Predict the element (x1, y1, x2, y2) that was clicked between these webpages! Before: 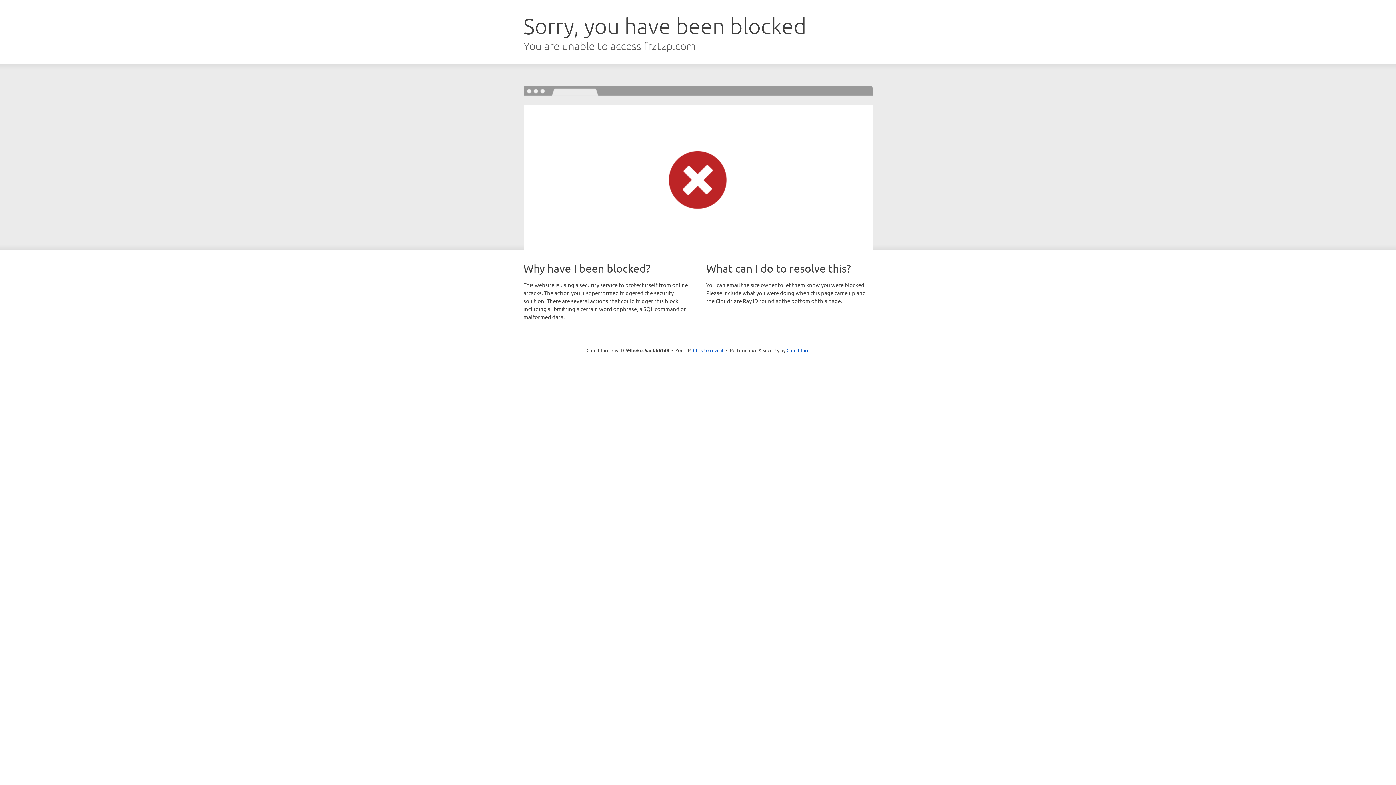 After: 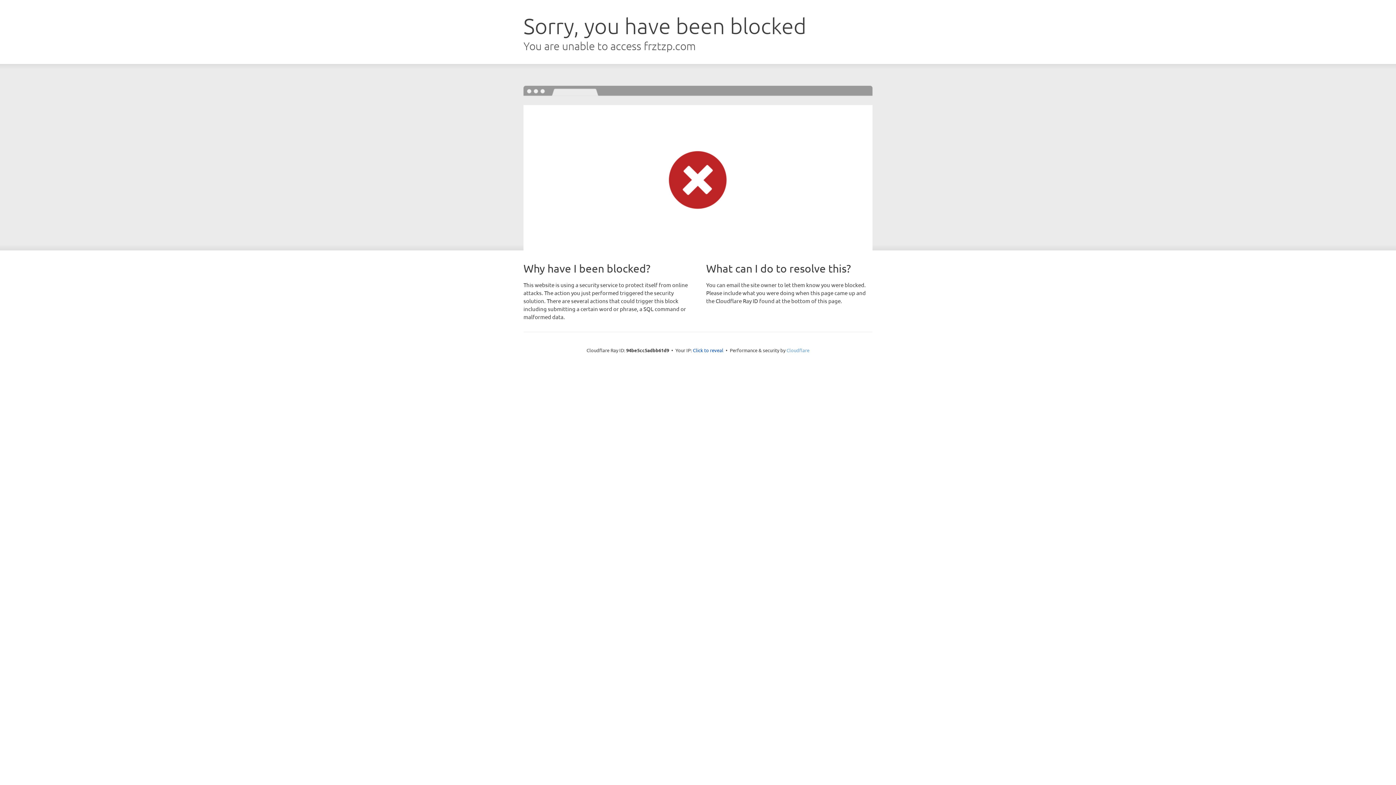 Action: bbox: (786, 347, 809, 353) label: Cloudflare